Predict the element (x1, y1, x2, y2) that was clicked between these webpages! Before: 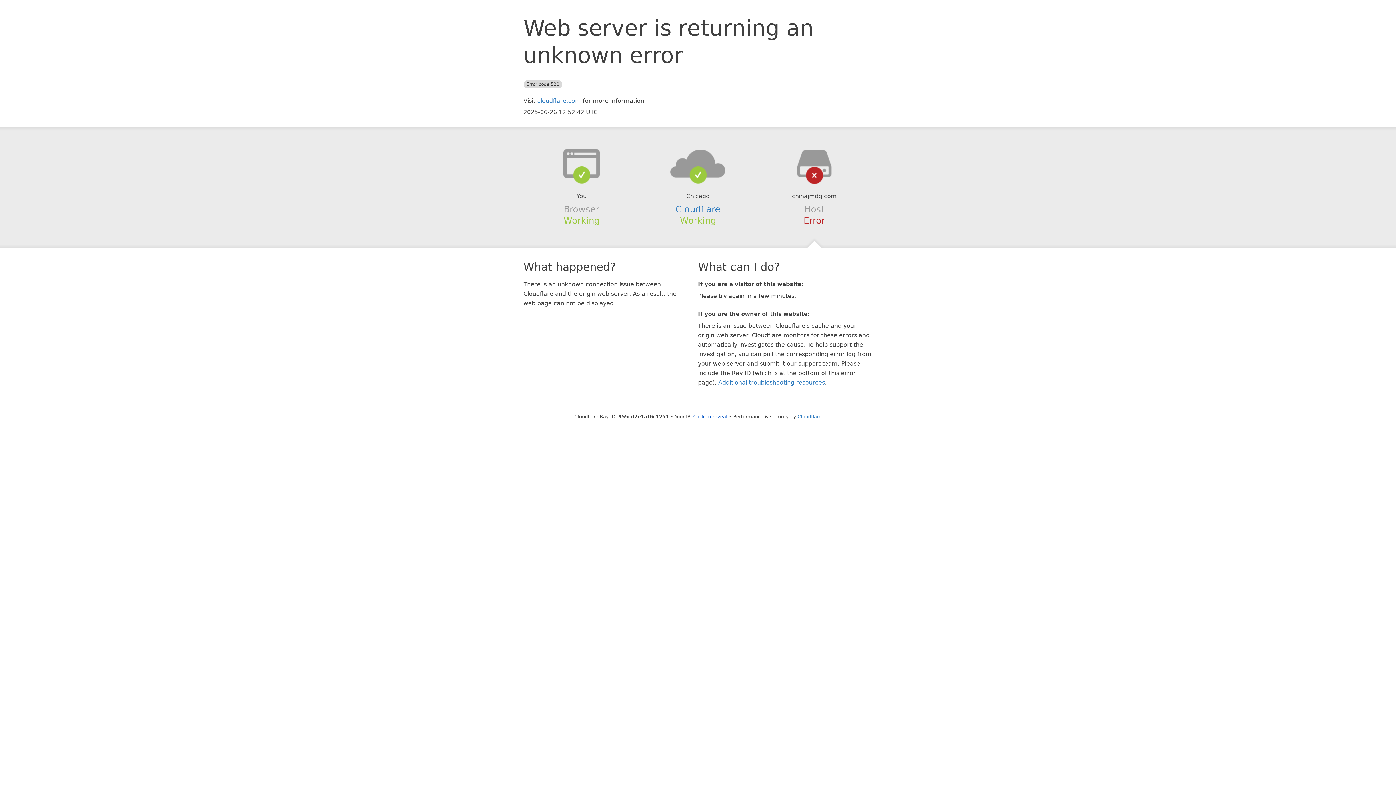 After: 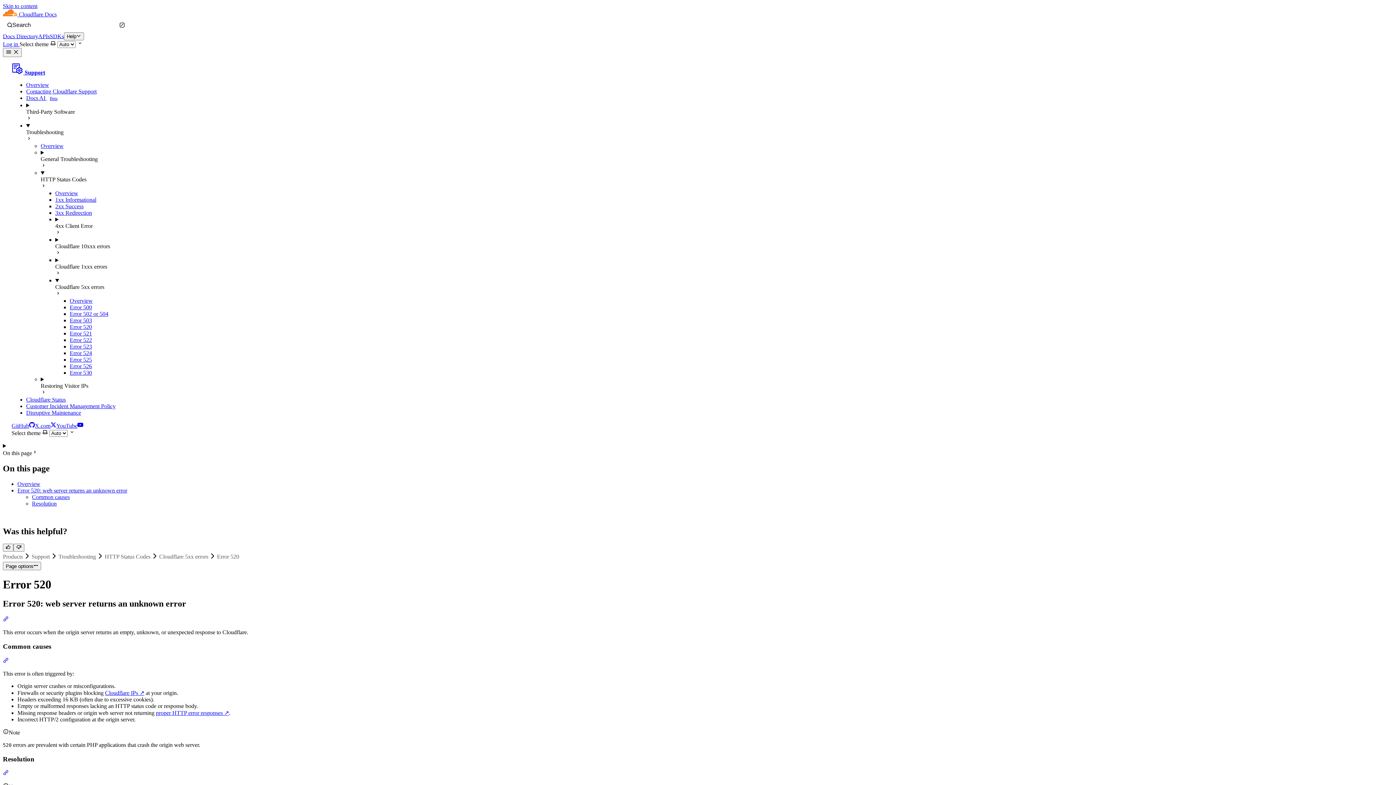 Action: label: Additional troubleshooting resources bbox: (718, 379, 825, 386)